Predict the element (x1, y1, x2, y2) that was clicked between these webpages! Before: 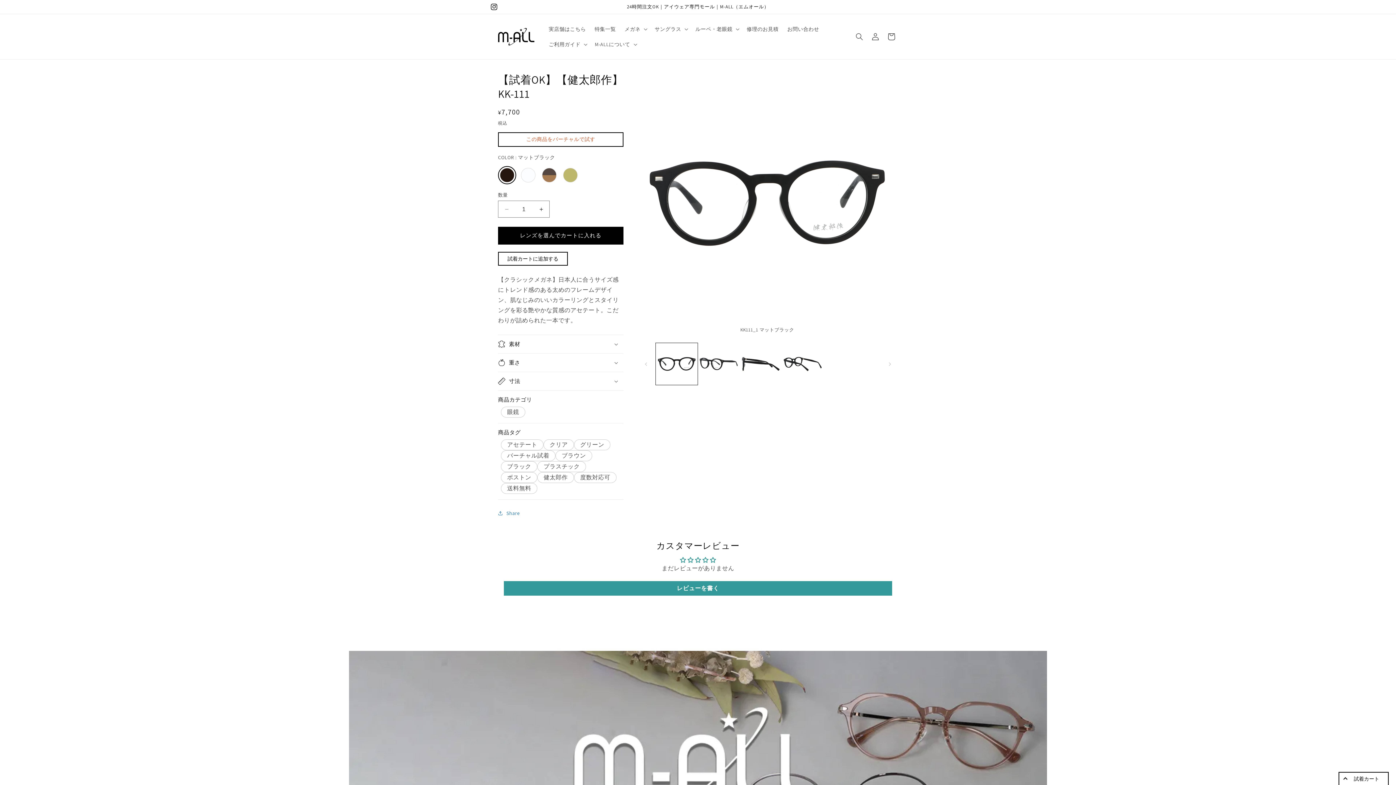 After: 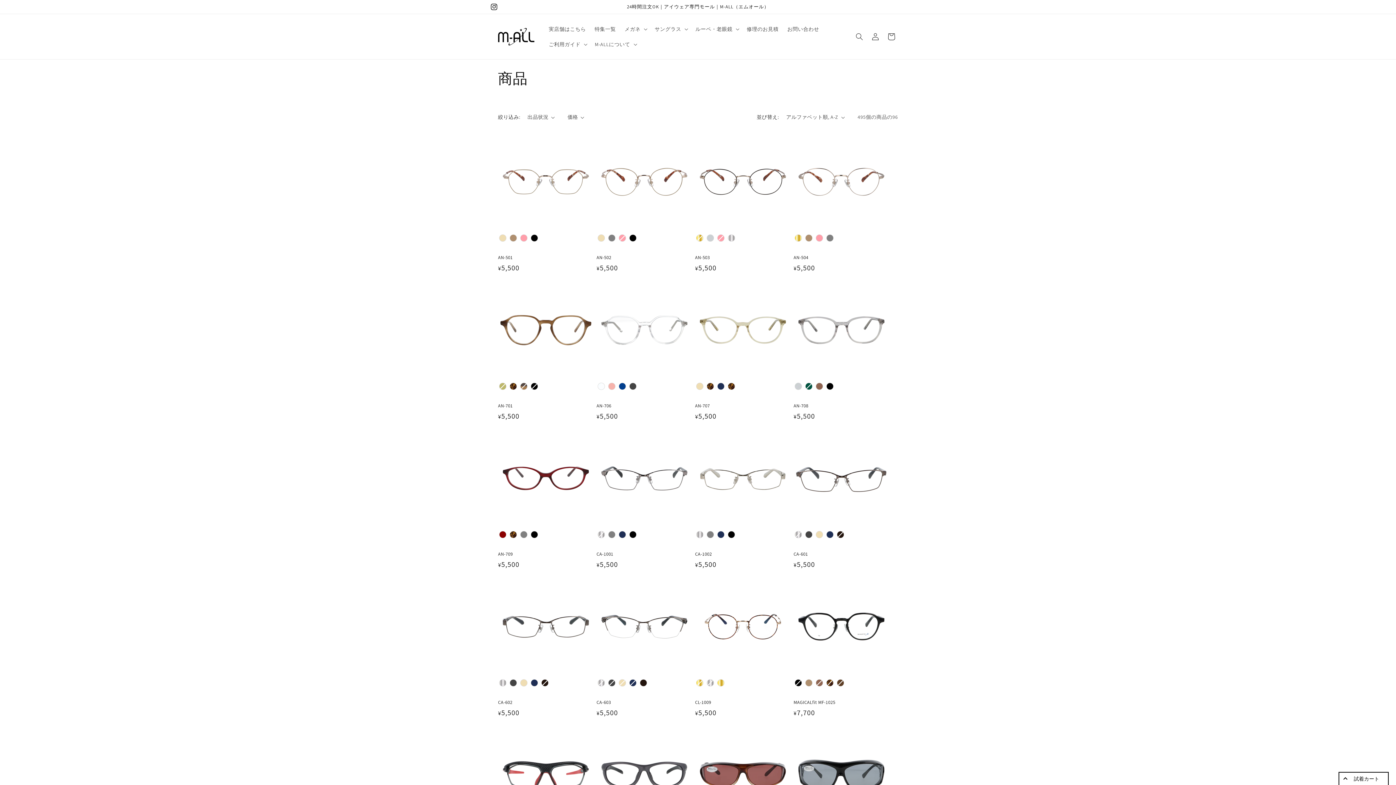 Action: label: 送料無料 bbox: (501, 483, 537, 494)